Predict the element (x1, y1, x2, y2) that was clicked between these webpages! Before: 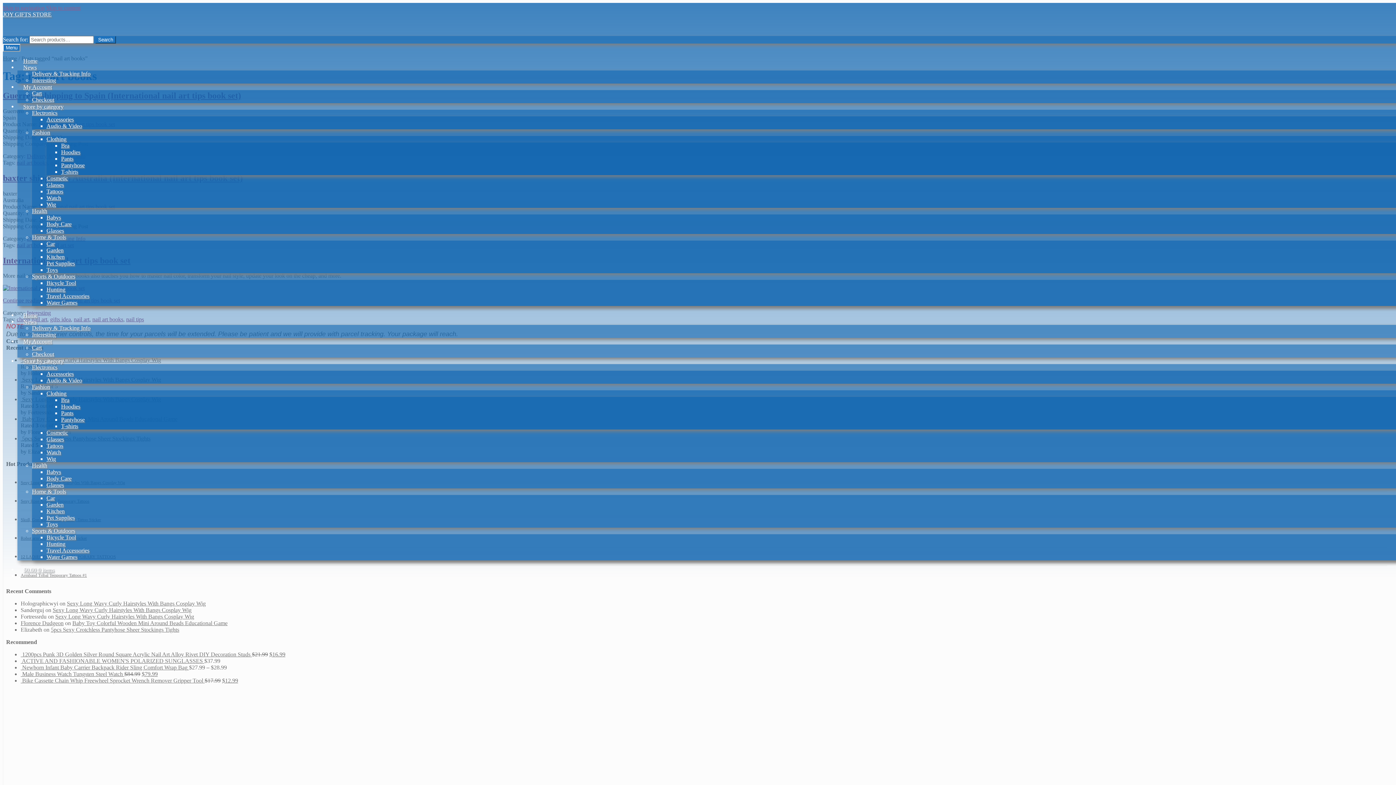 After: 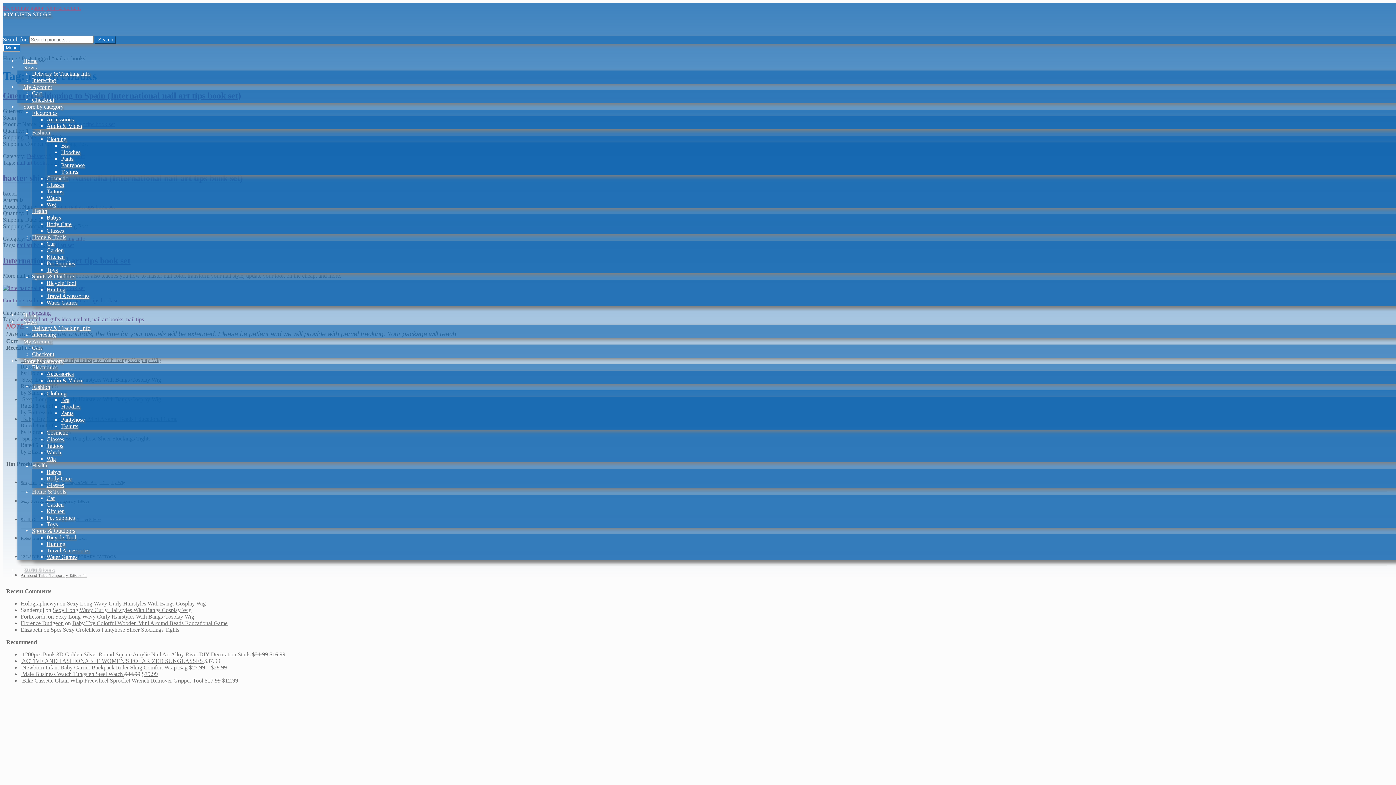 Action: label: Delivery & Tracking Info bbox: (32, 325, 90, 331)